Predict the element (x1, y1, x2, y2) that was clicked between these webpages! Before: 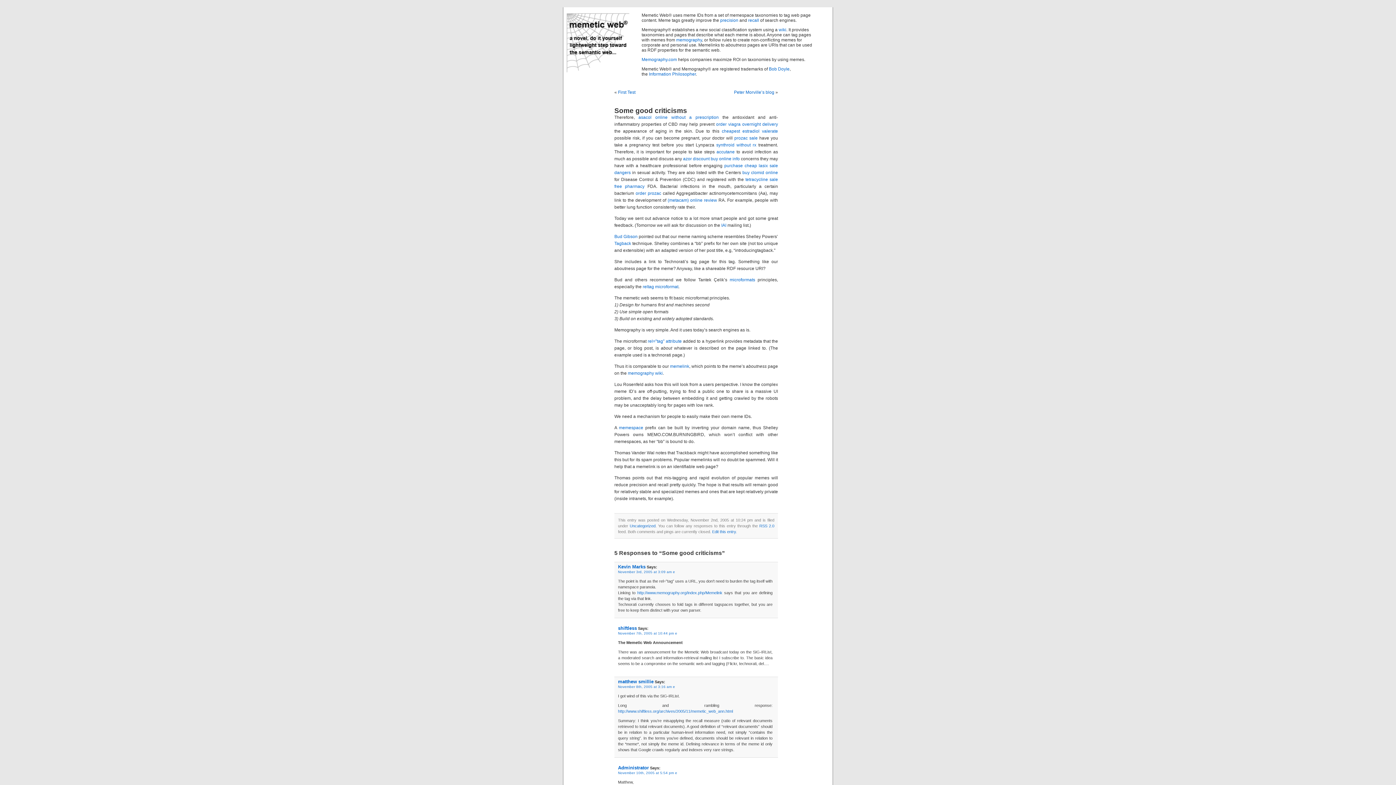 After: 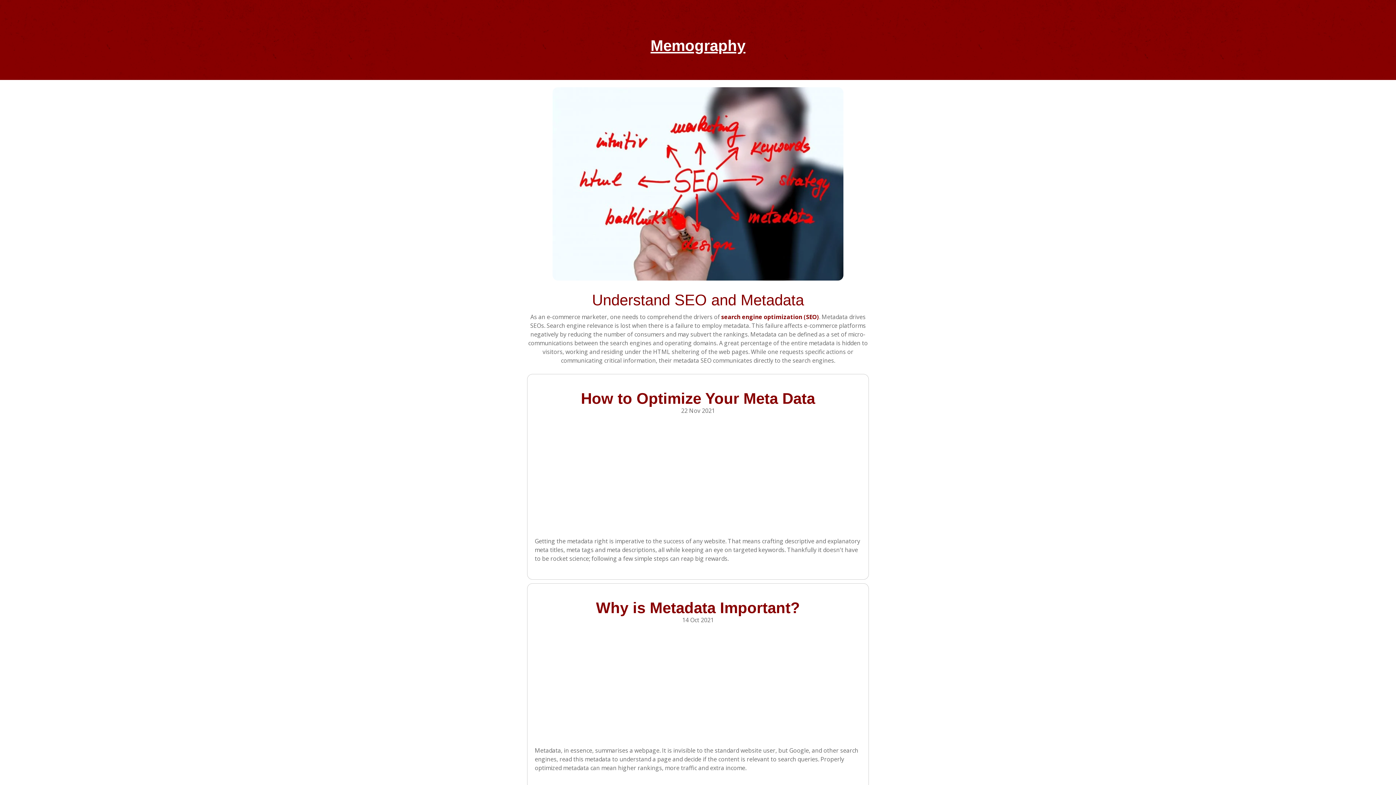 Action: label: wiki bbox: (778, 27, 786, 32)